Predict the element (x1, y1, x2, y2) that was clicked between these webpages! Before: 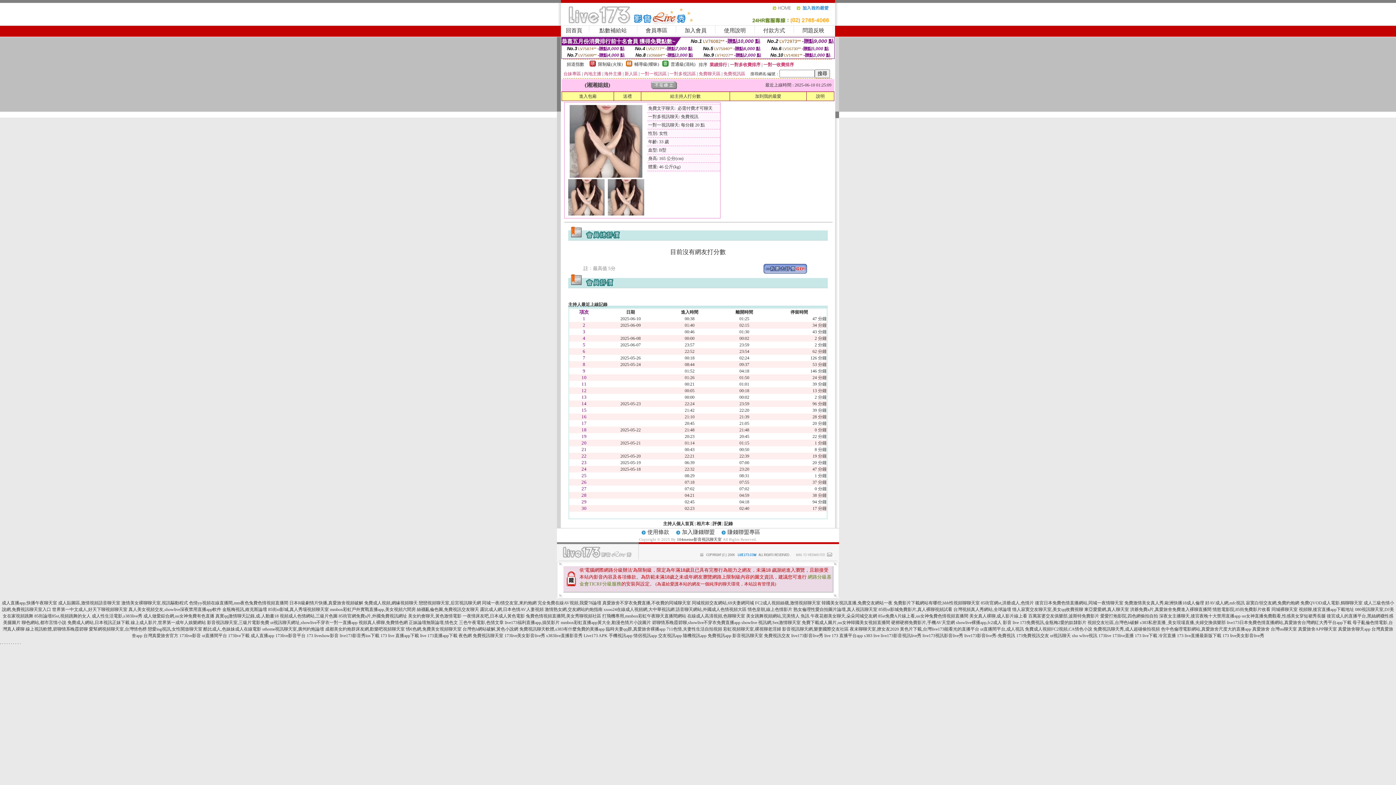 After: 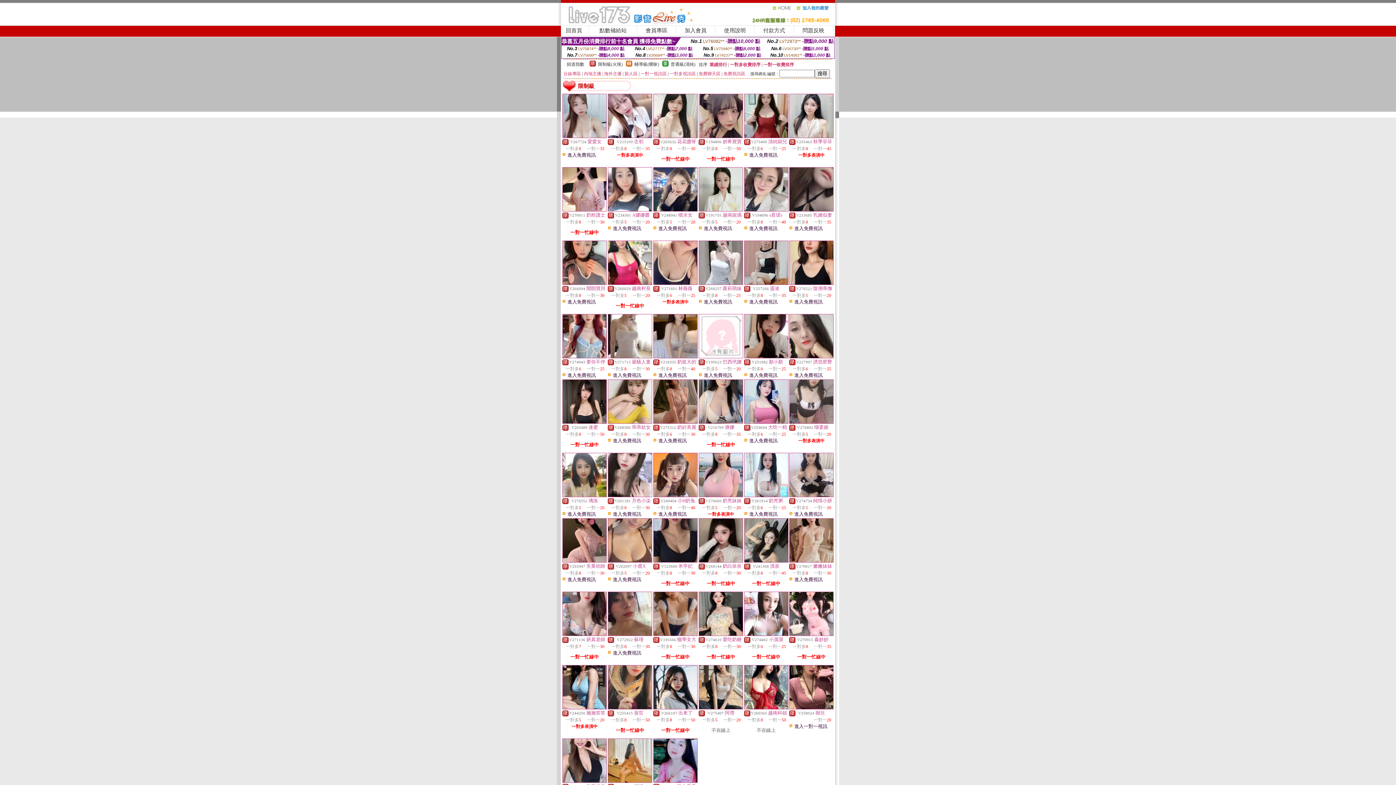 Action: label: 限制級(火辣) bbox: (598, 61, 622, 66)